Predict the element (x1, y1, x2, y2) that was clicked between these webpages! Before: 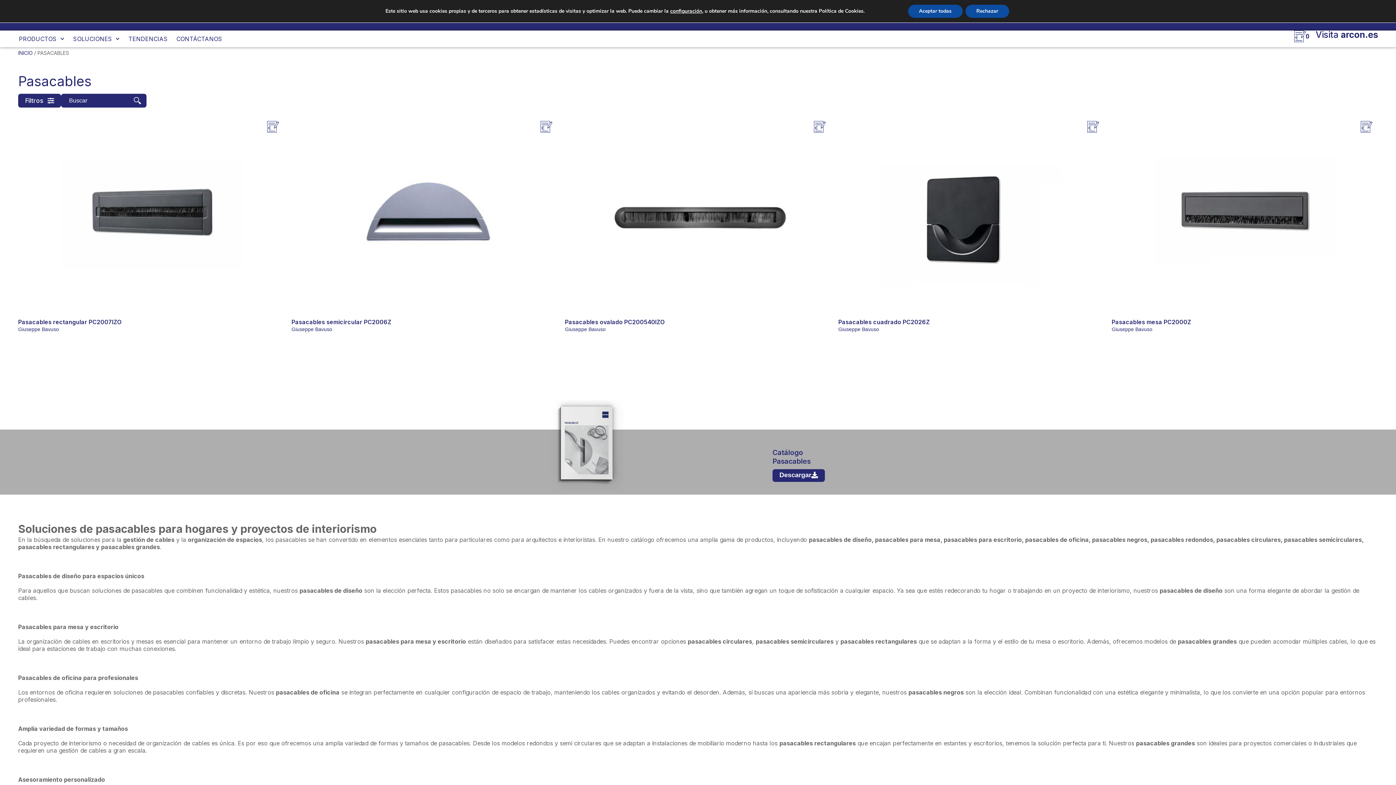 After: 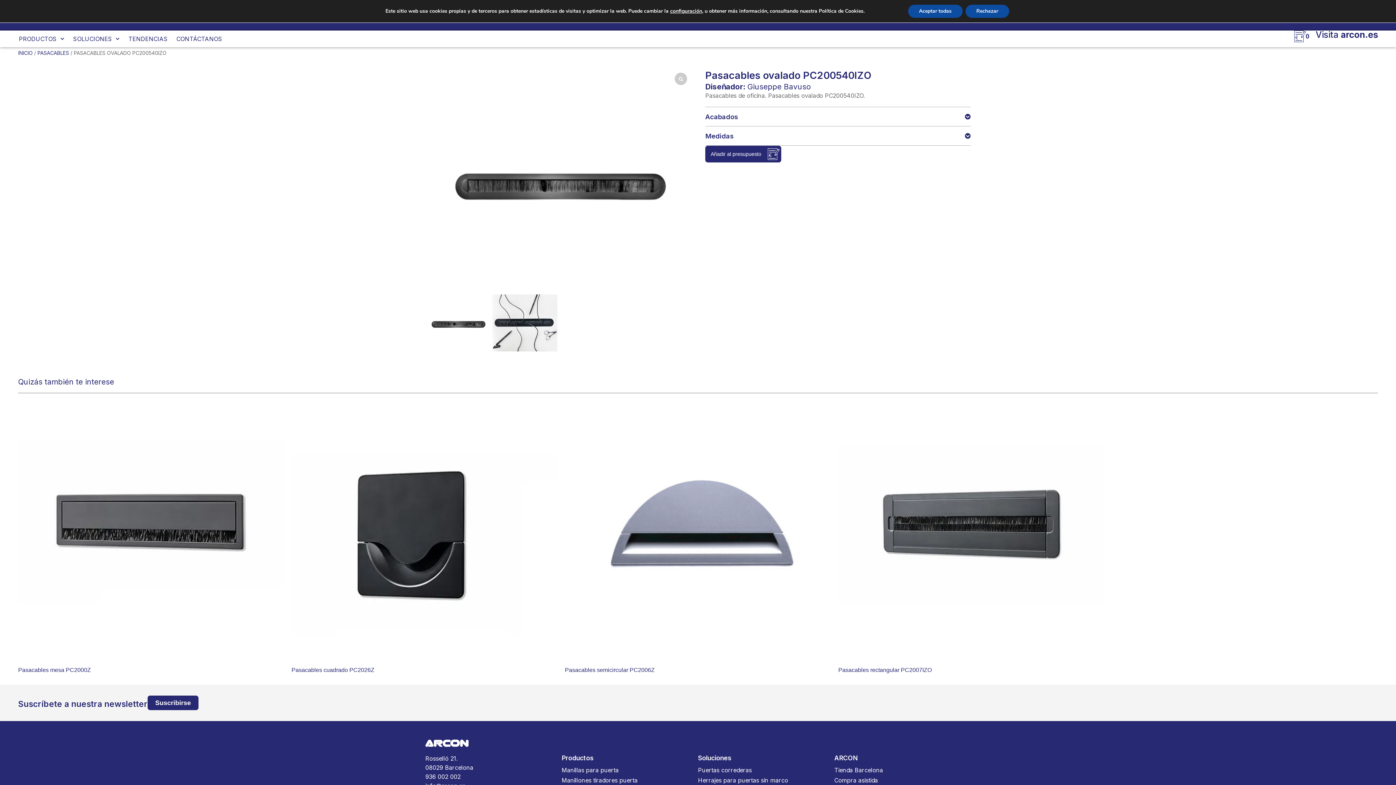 Action: bbox: (565, 114, 746, 296)